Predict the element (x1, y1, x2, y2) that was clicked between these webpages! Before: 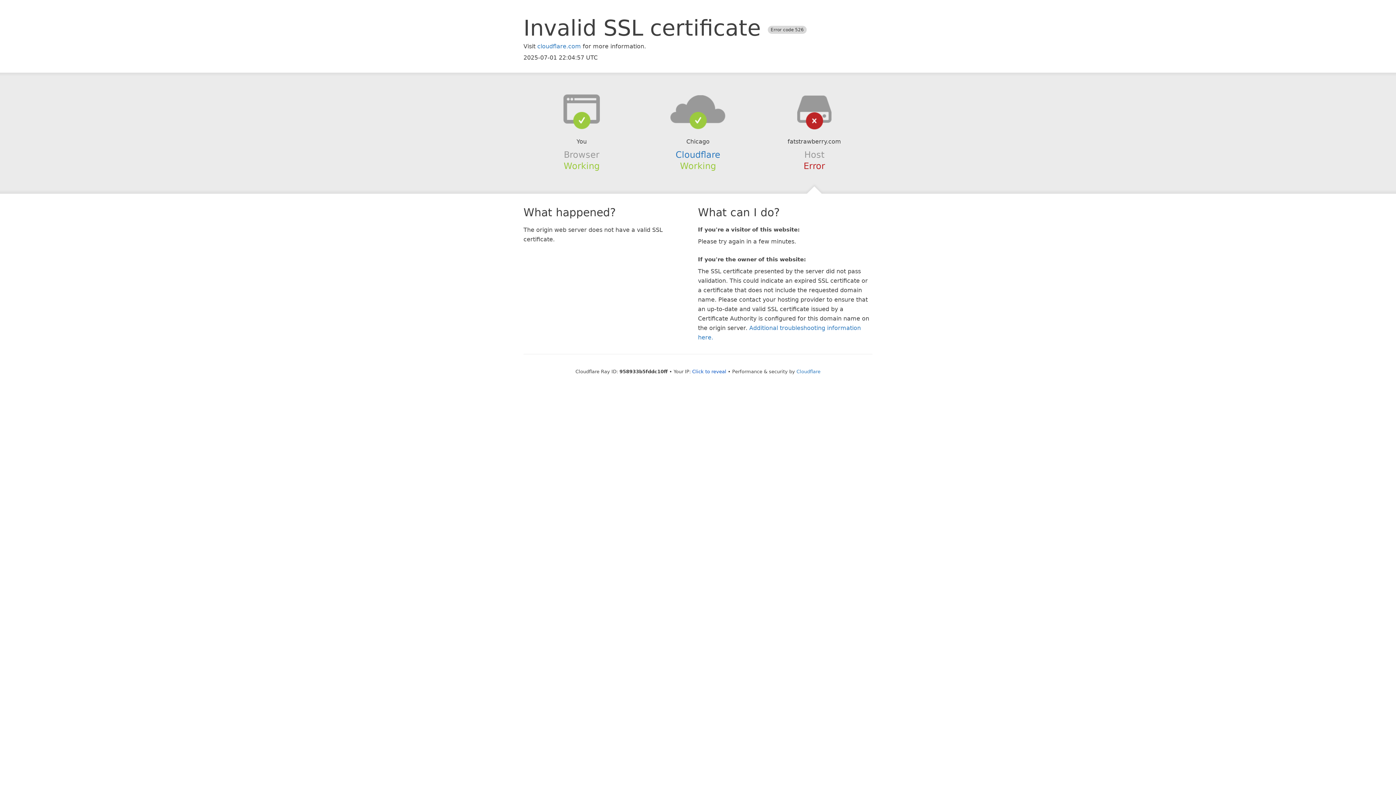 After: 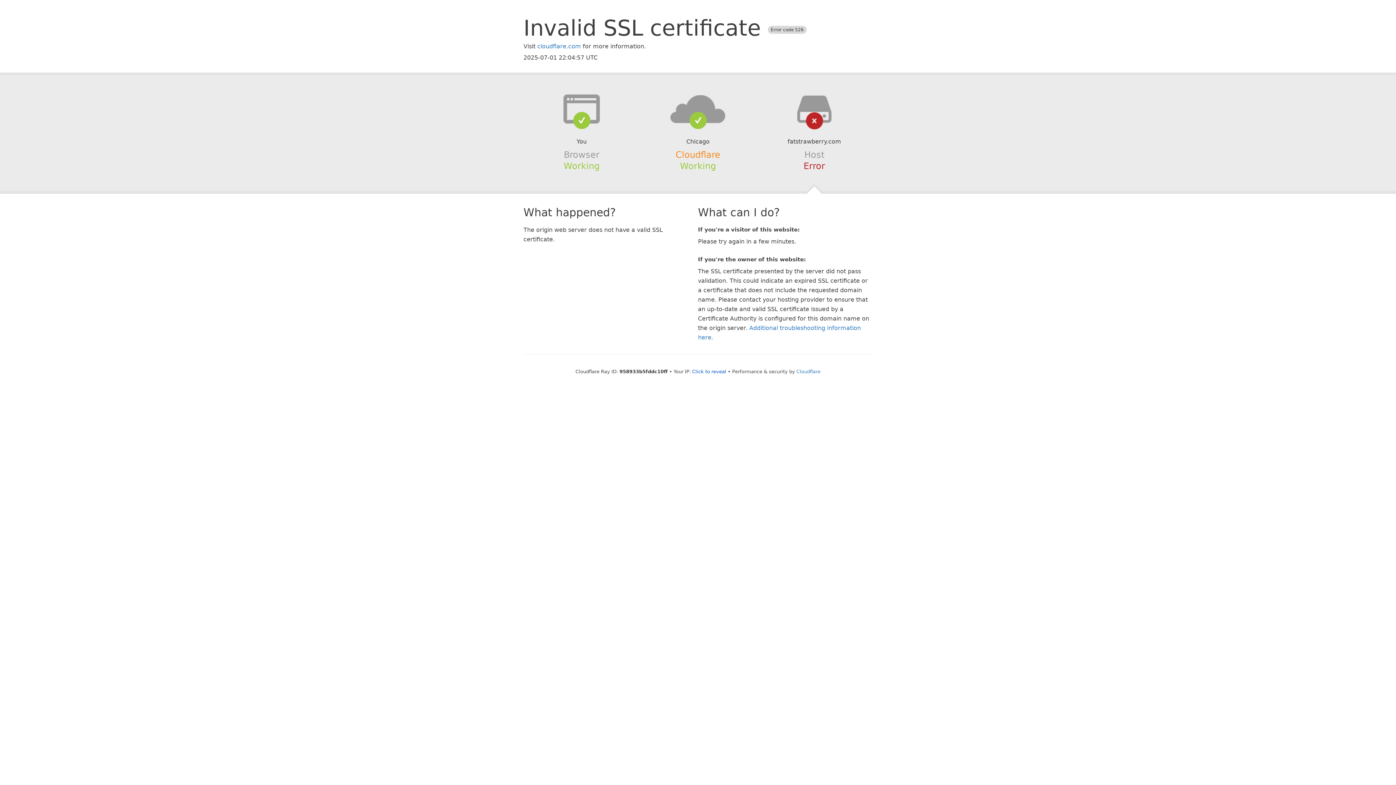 Action: bbox: (675, 149, 720, 159) label: Cloudflare